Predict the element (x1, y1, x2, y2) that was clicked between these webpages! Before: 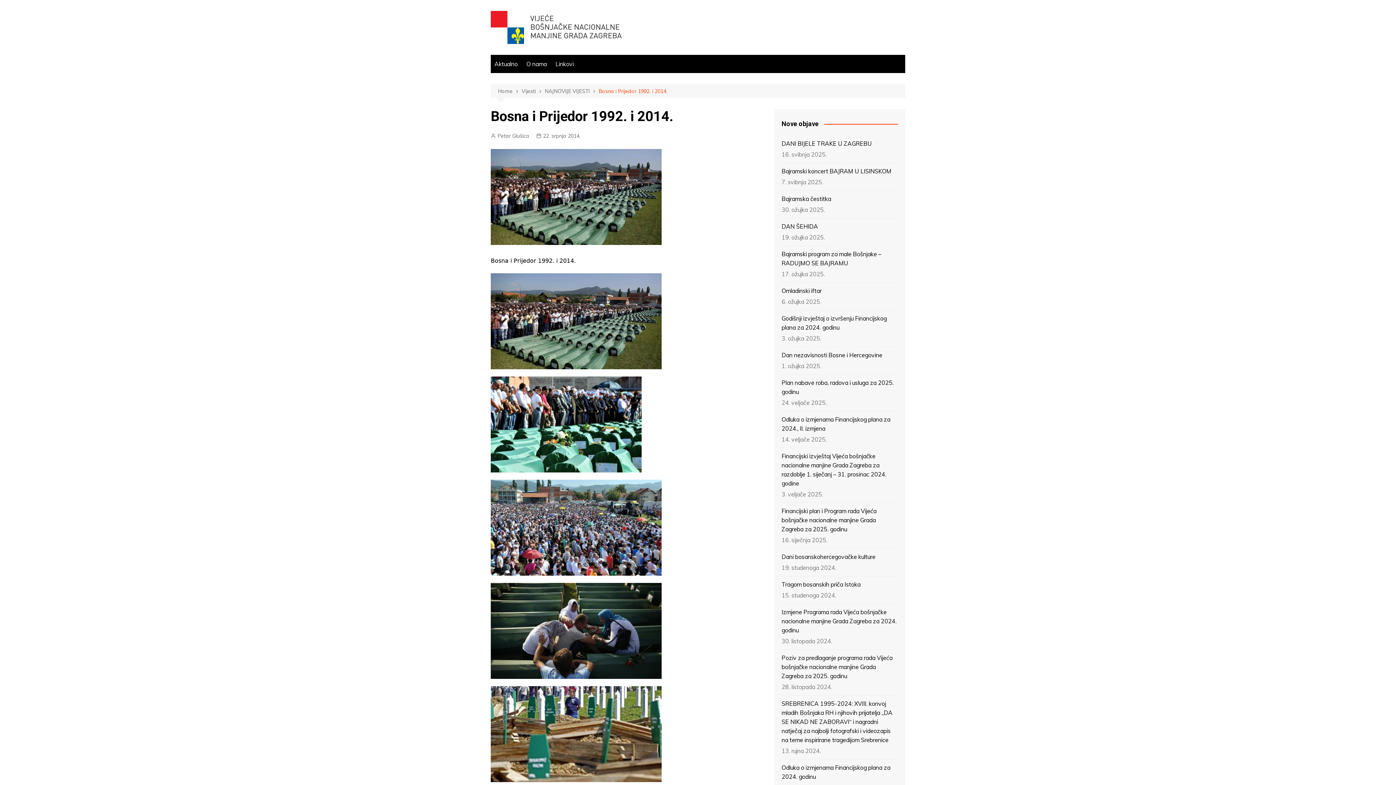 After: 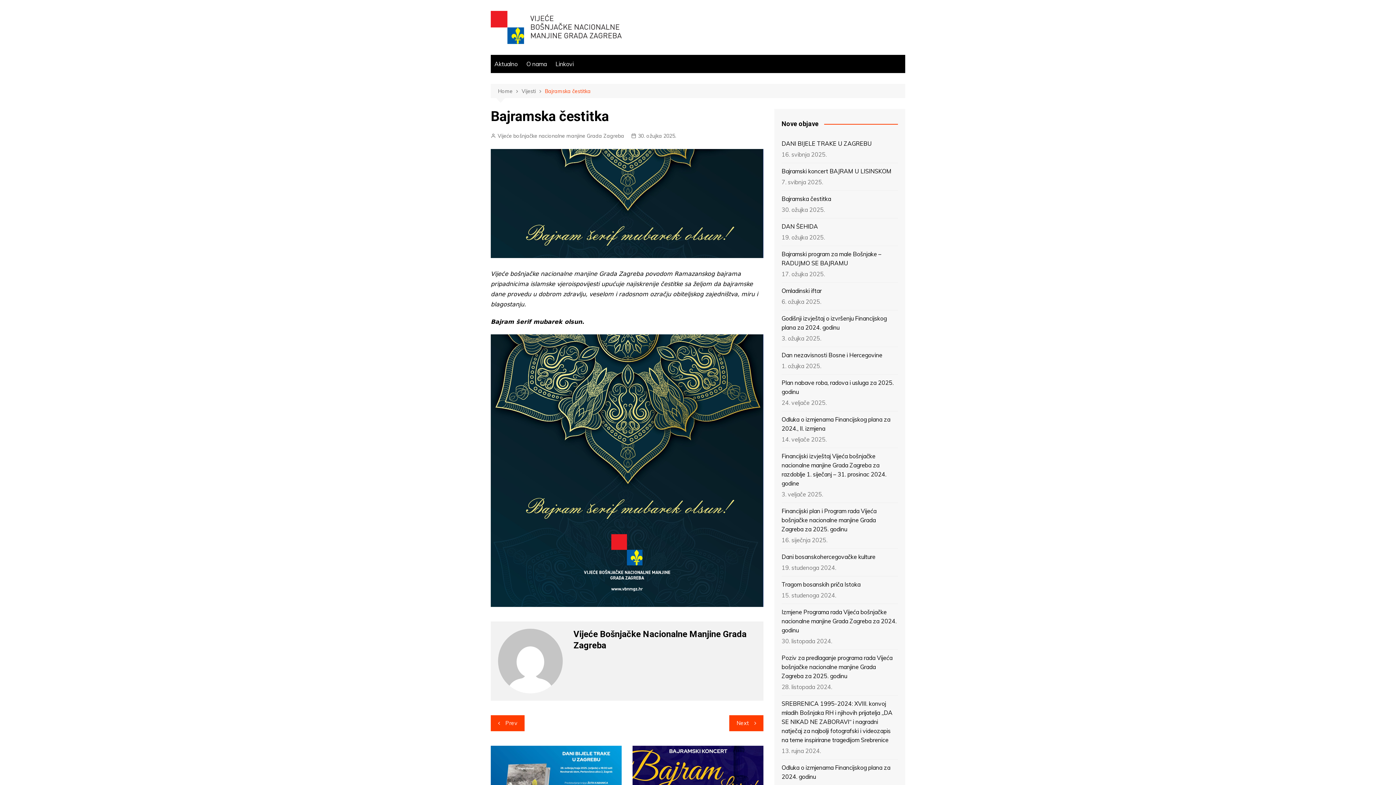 Action: label: Bajramska čestitka bbox: (781, 194, 898, 203)